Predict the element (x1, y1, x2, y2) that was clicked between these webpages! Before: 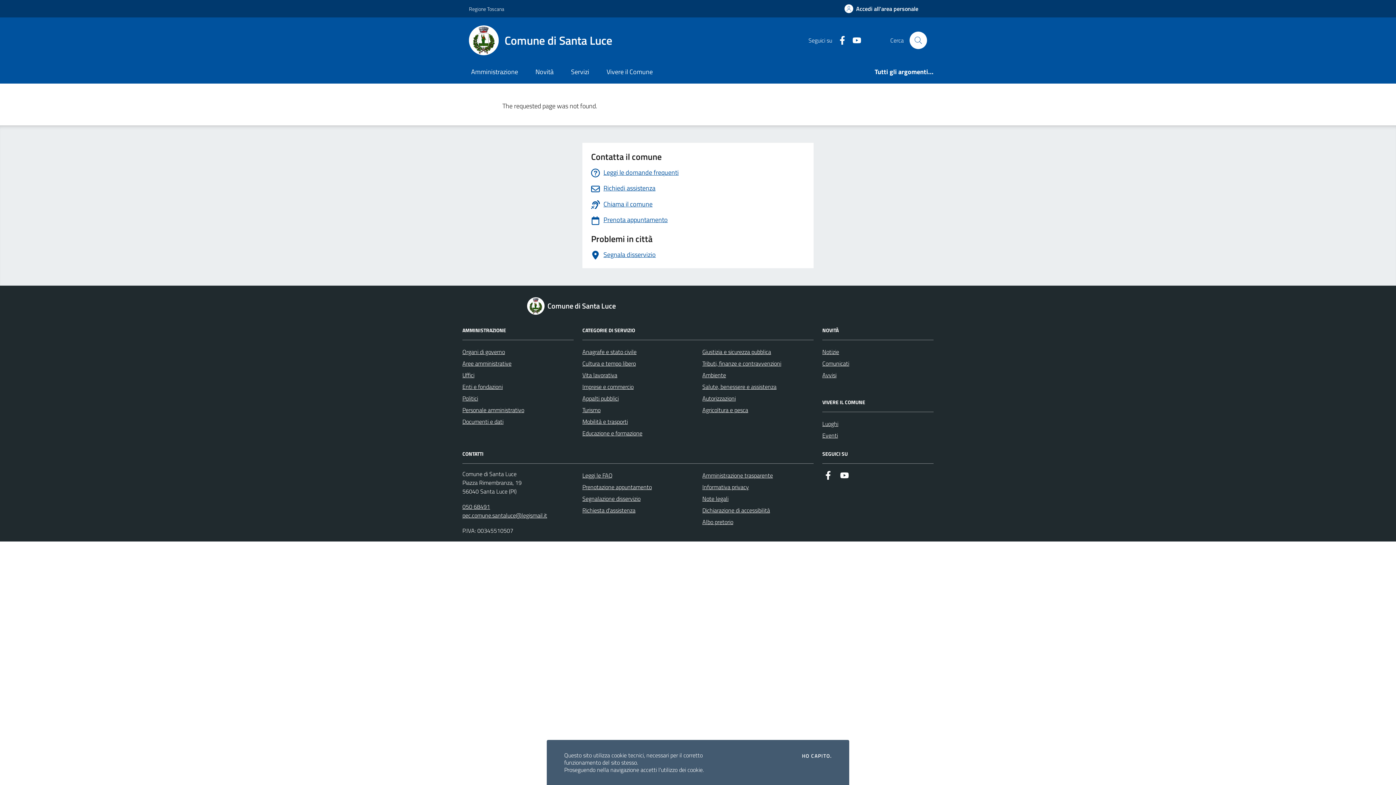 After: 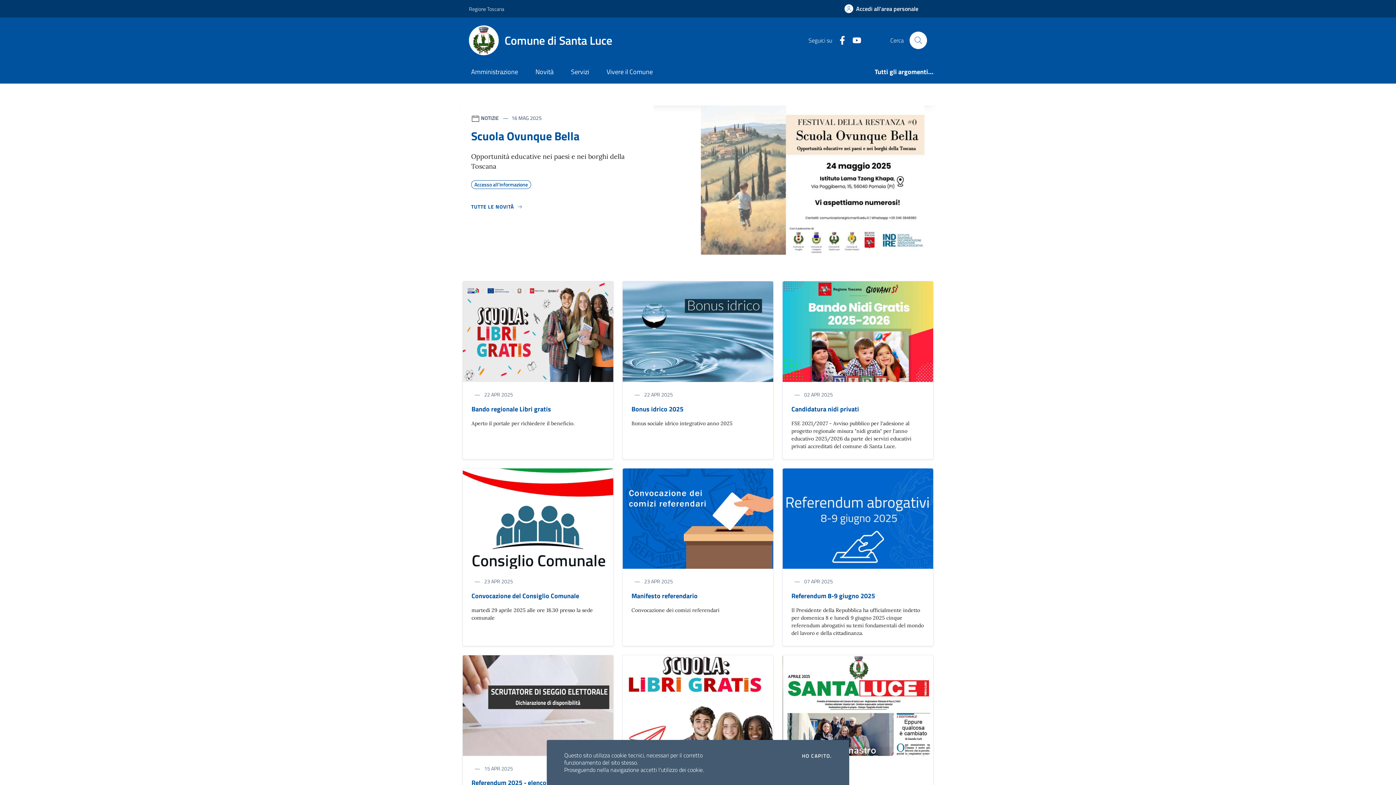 Action: label: Comune di Santa Luce bbox: (527, 297, 624, 315)